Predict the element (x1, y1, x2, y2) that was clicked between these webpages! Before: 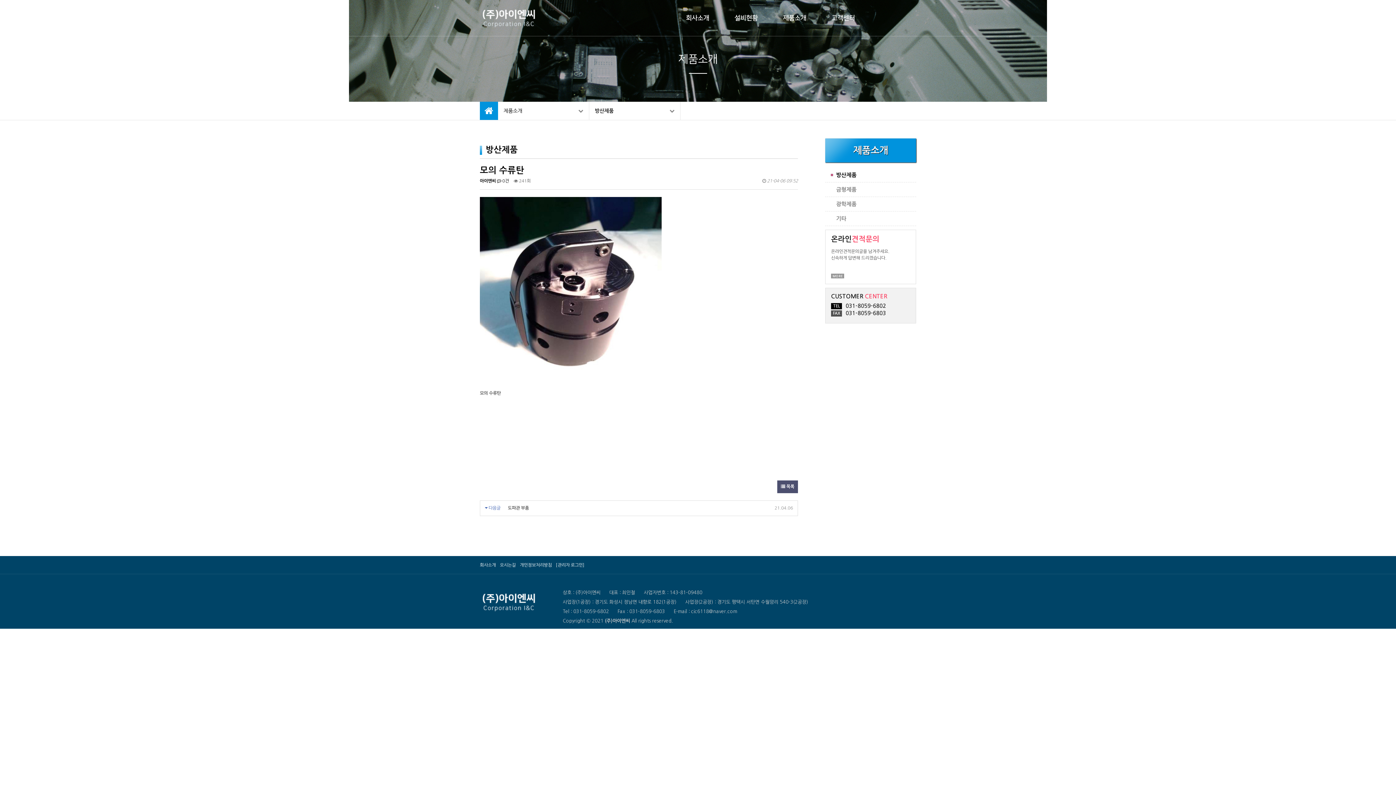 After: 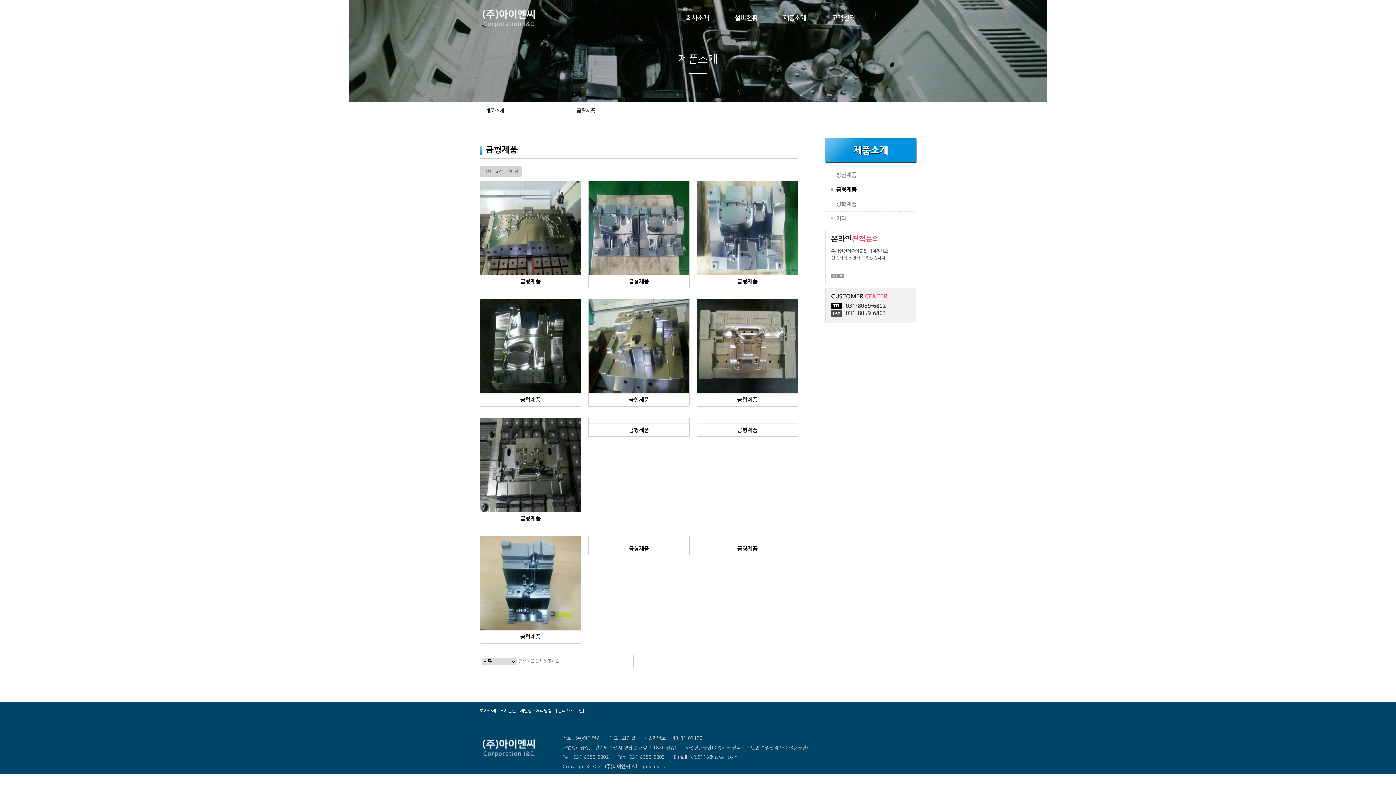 Action: label: 금형제품 bbox: (825, 182, 916, 197)